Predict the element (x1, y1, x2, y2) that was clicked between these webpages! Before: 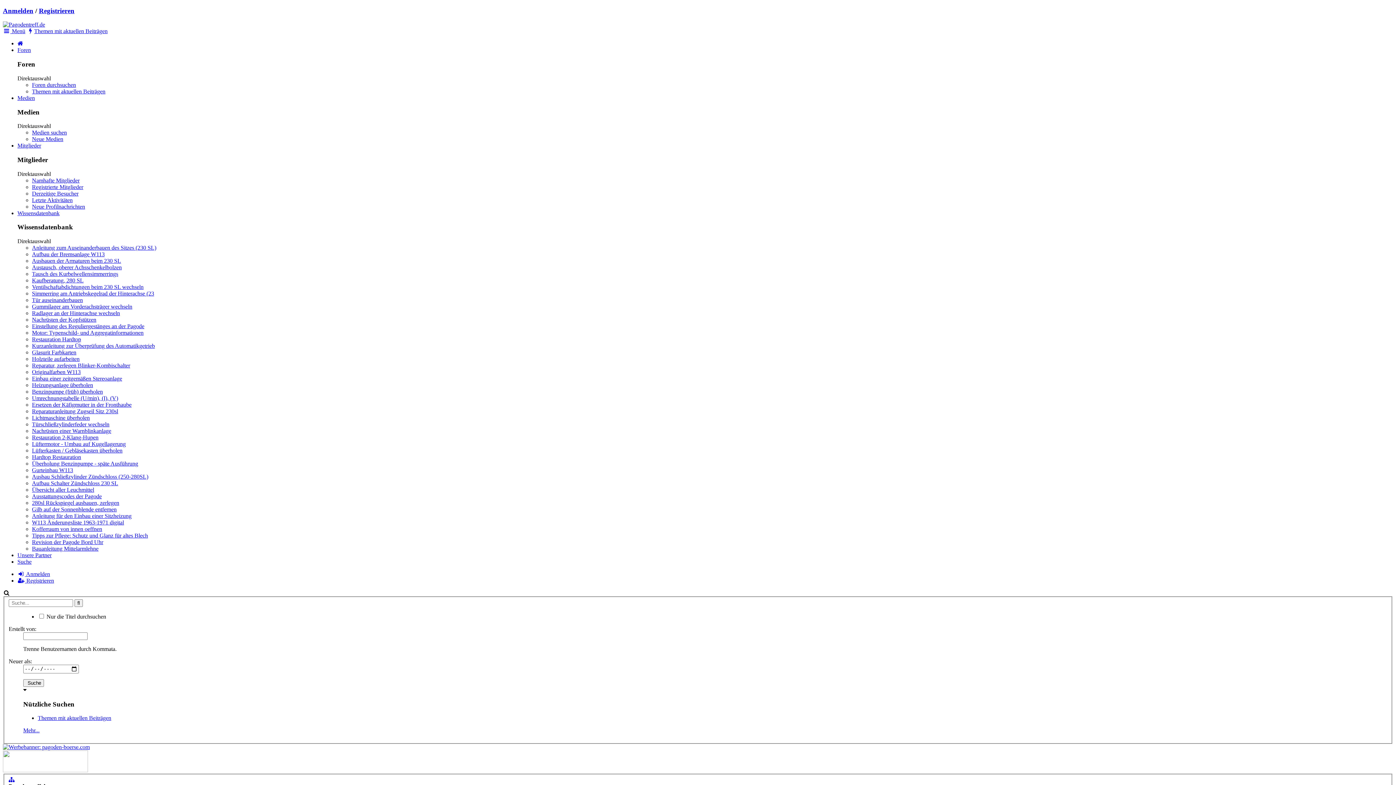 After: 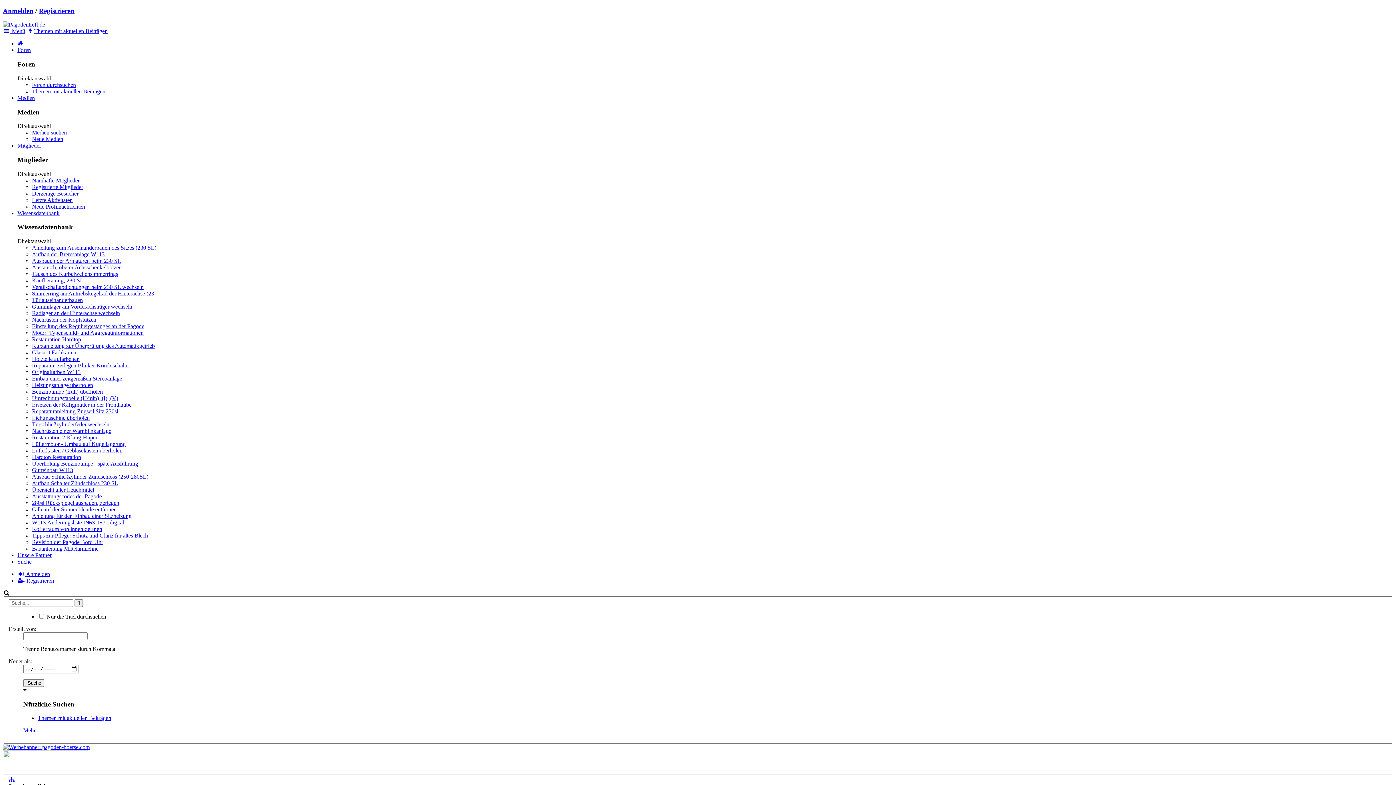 Action: bbox: (32, 197, 72, 203) label: Letzte Aktivitäten